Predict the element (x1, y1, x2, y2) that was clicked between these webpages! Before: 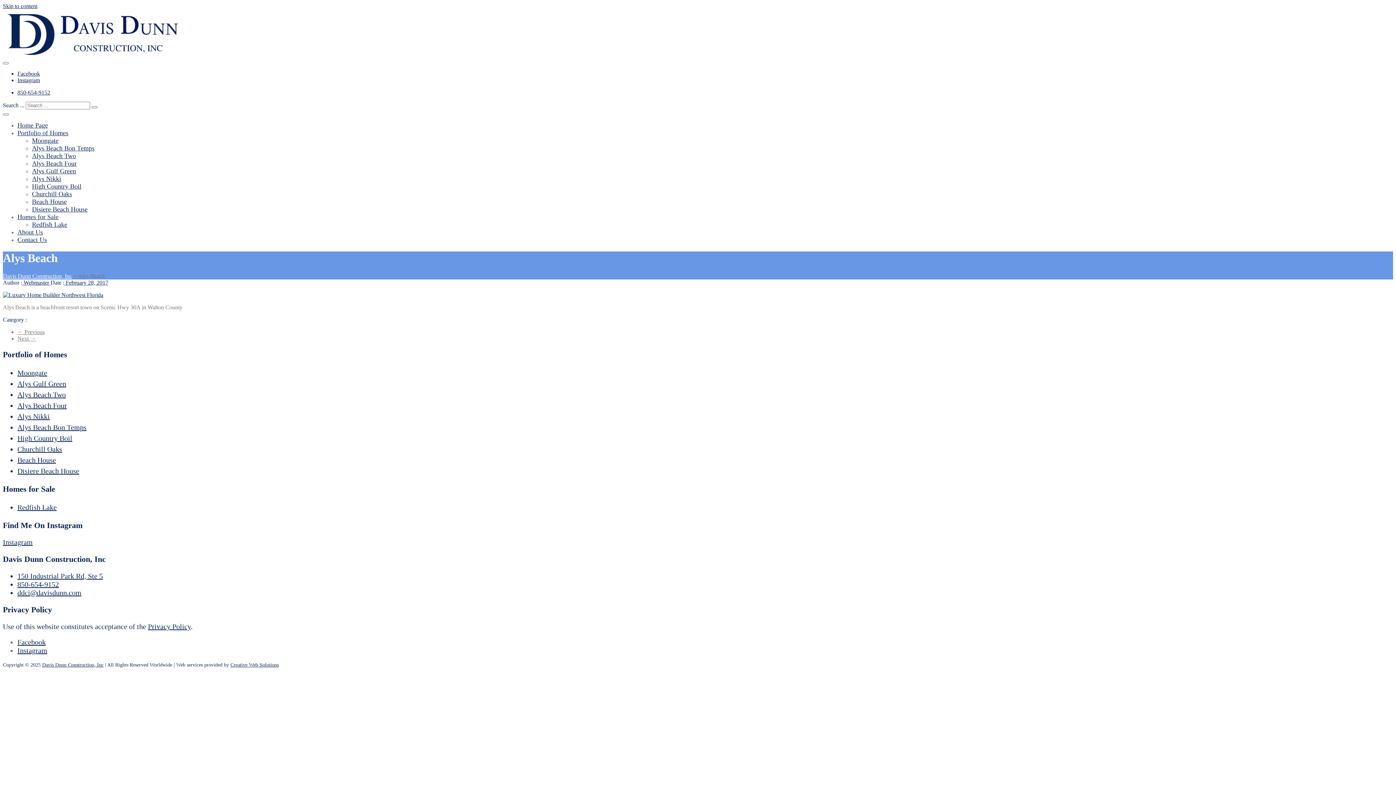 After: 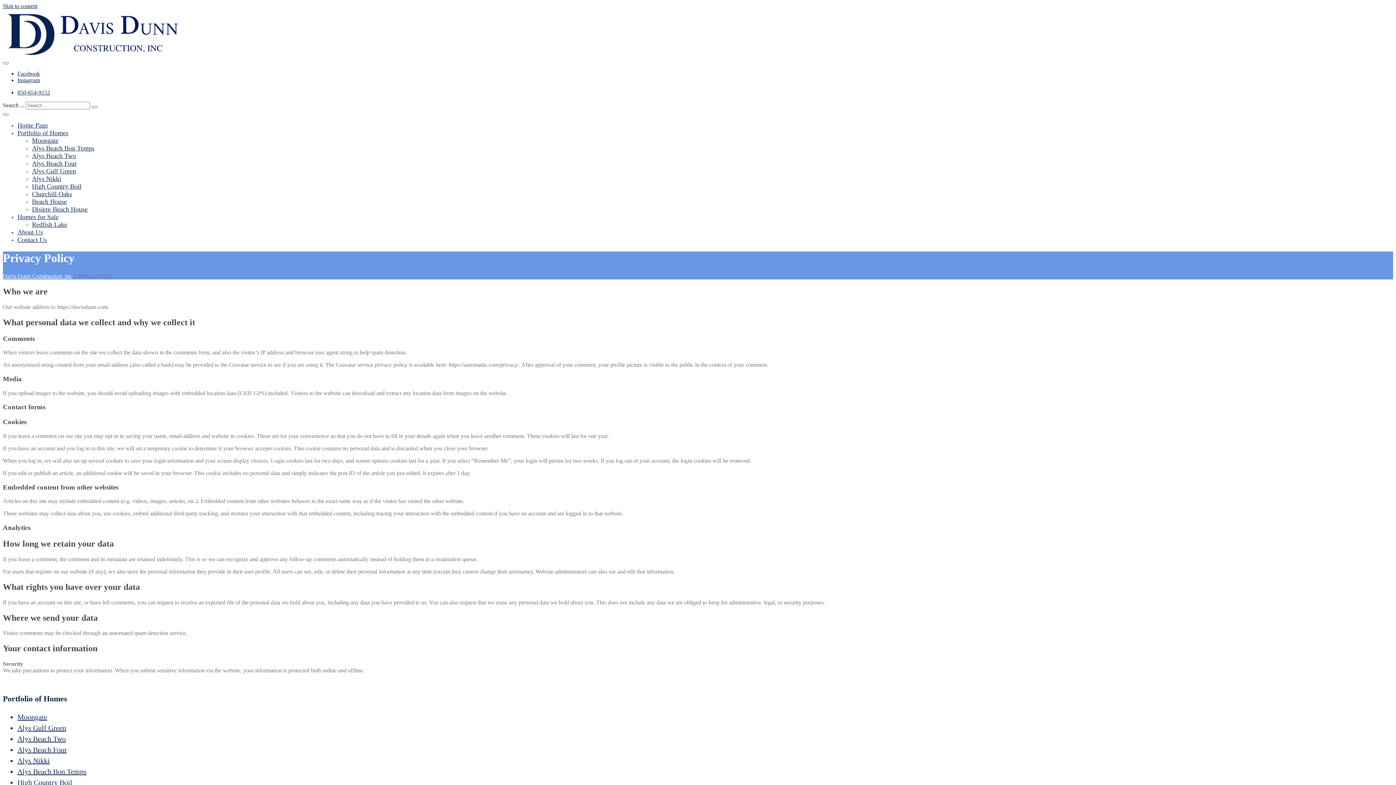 Action: label: Privacy Policy bbox: (148, 622, 190, 630)